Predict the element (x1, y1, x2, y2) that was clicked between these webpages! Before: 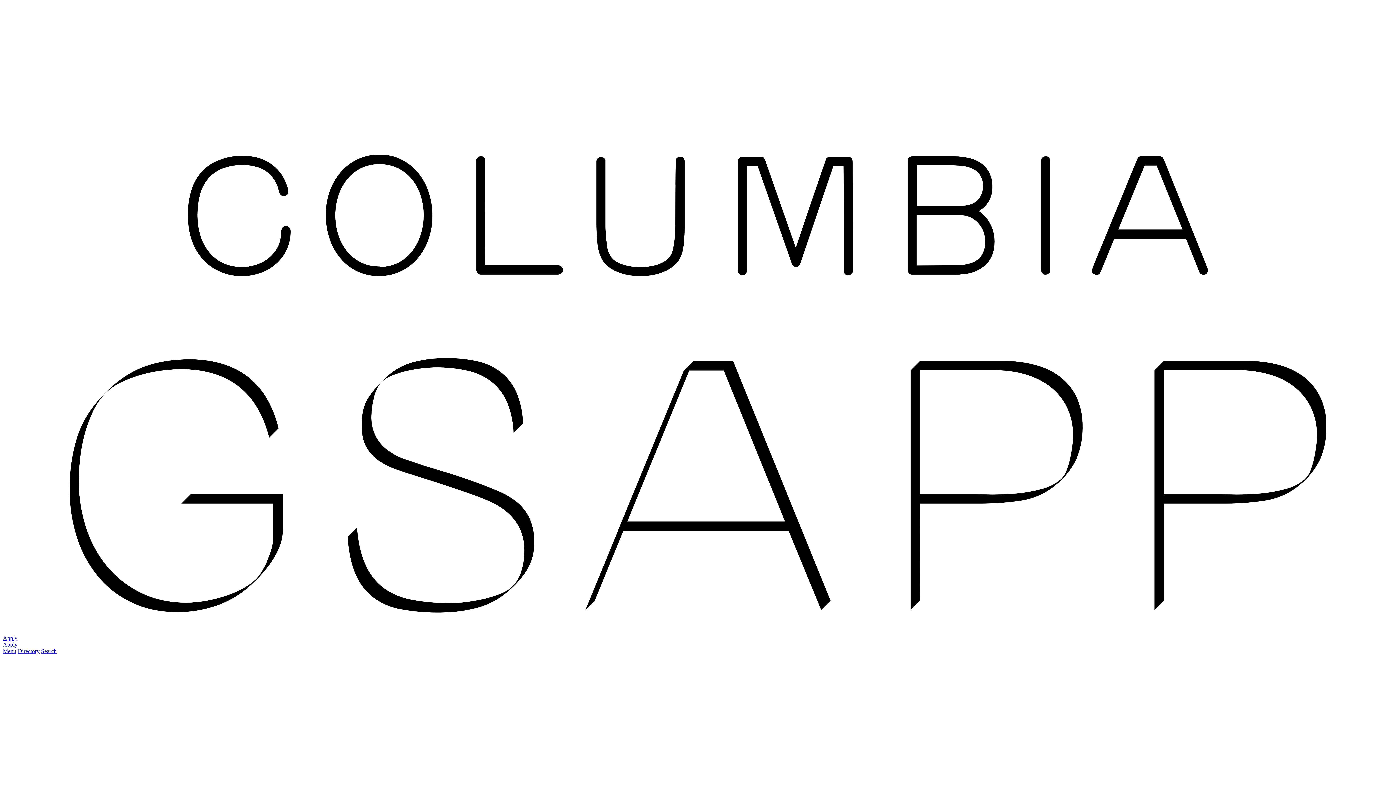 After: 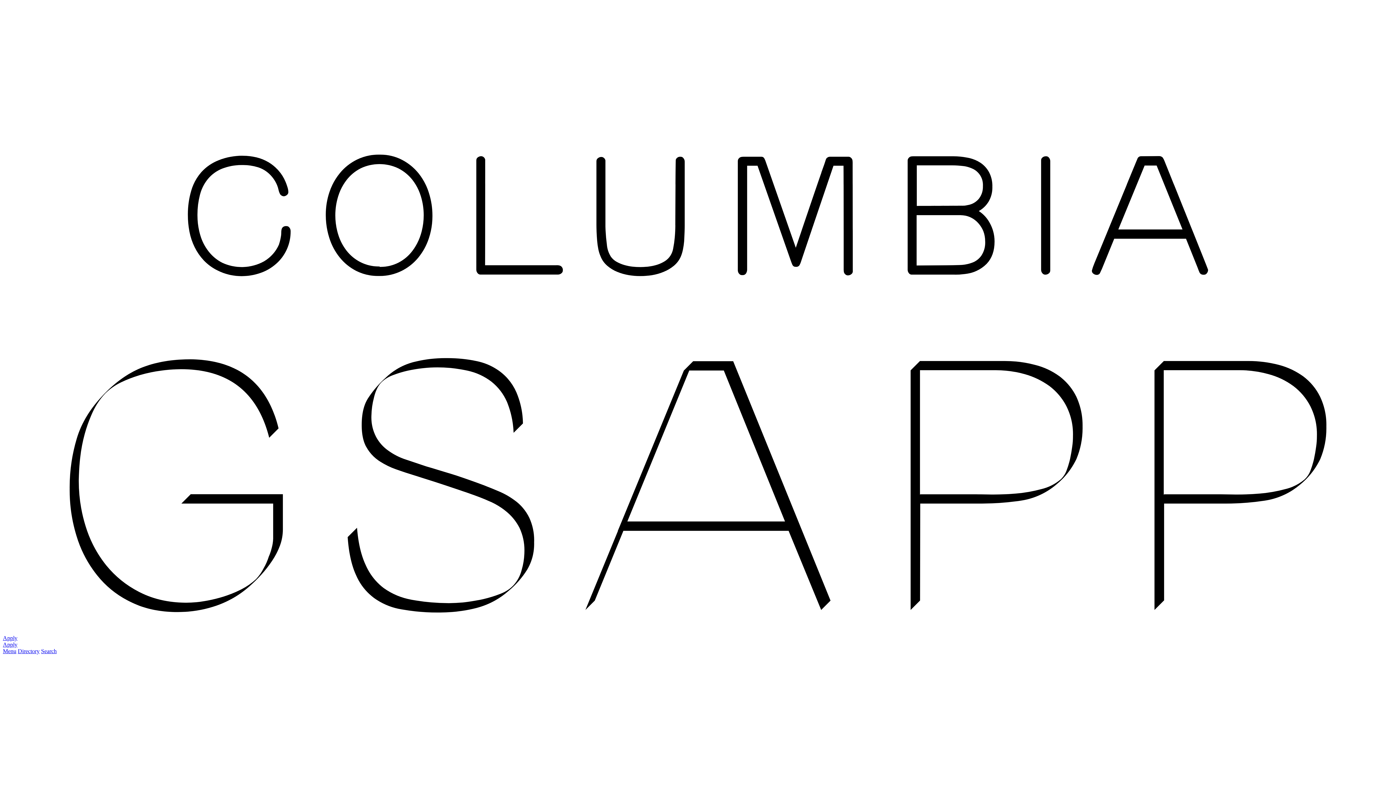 Action: bbox: (2, 648, 16, 654) label: Menu